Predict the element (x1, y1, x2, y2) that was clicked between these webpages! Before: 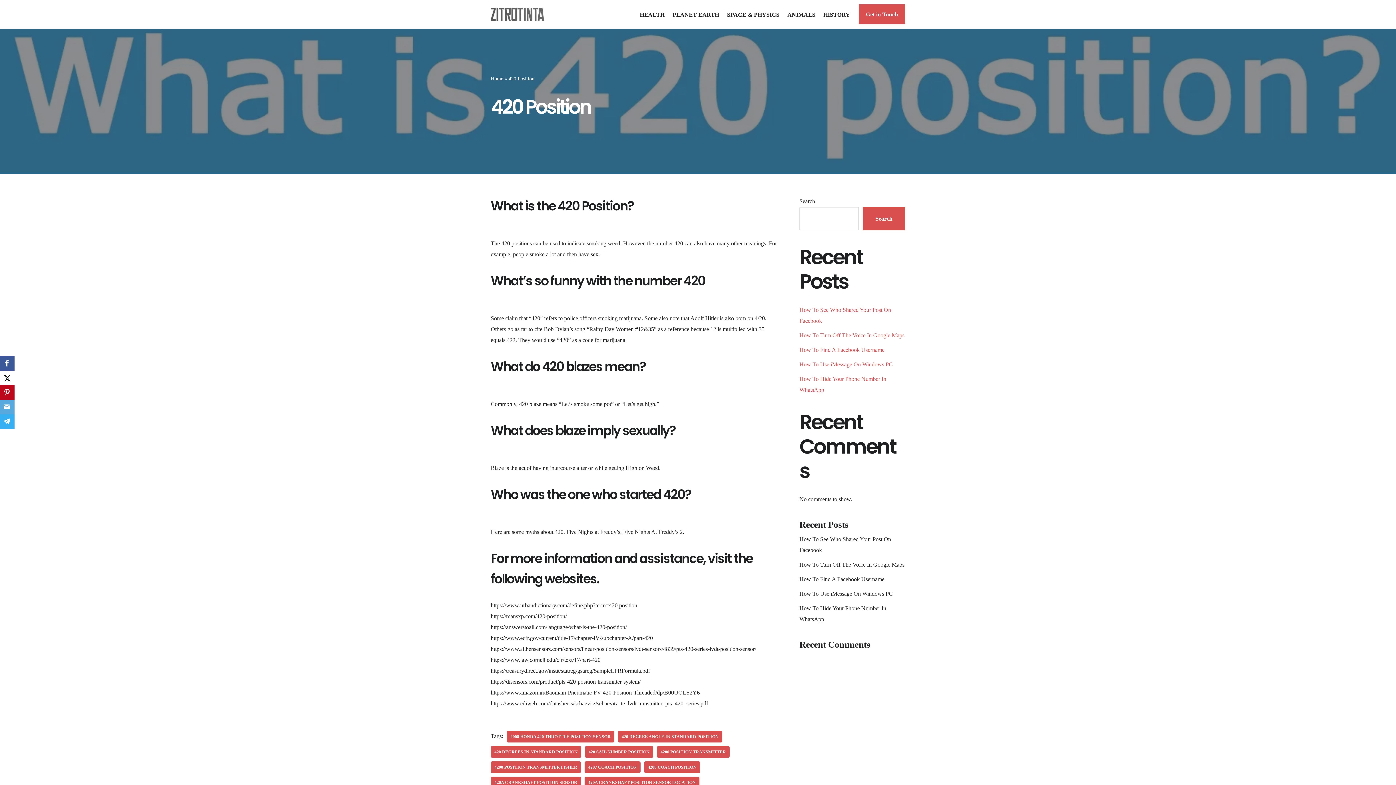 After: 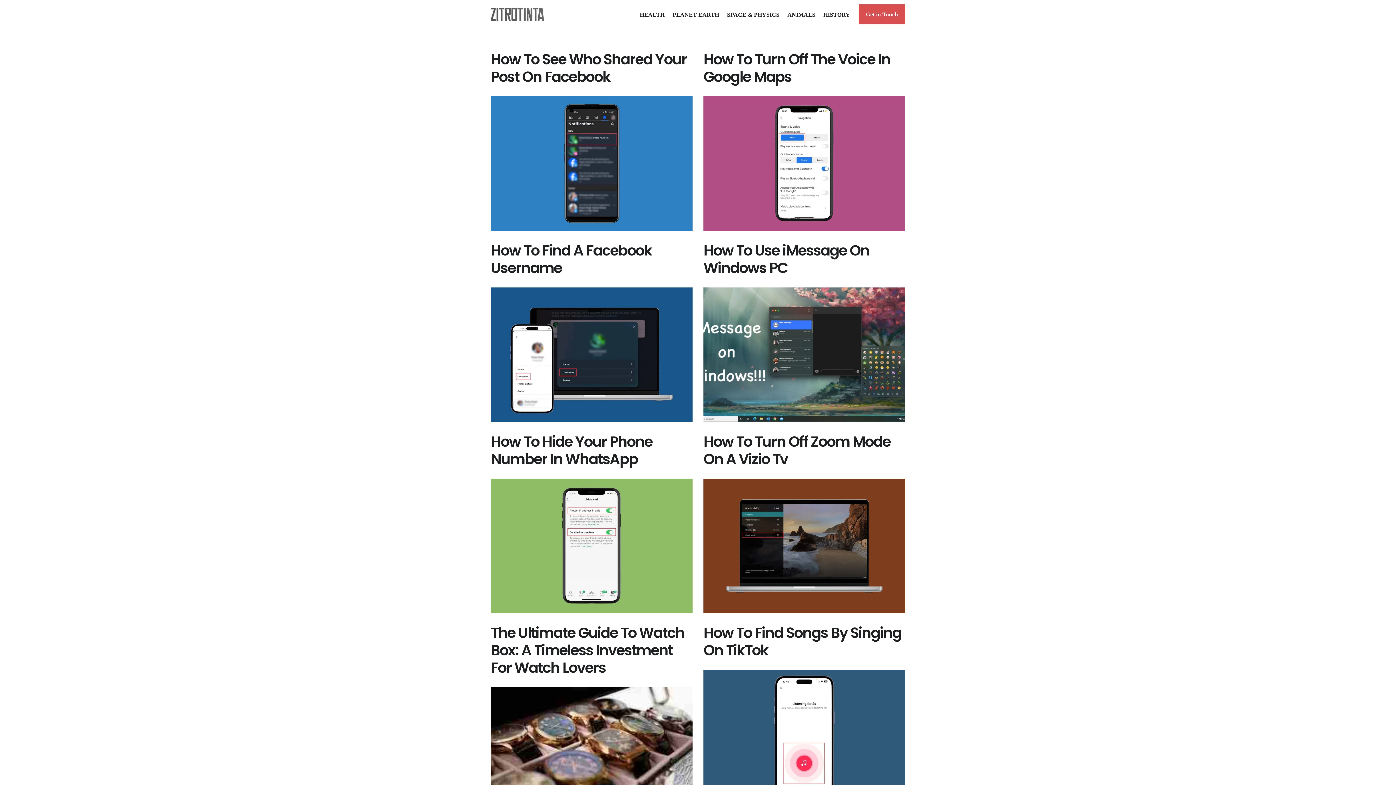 Action: bbox: (490, 76, 503, 81) label: Home